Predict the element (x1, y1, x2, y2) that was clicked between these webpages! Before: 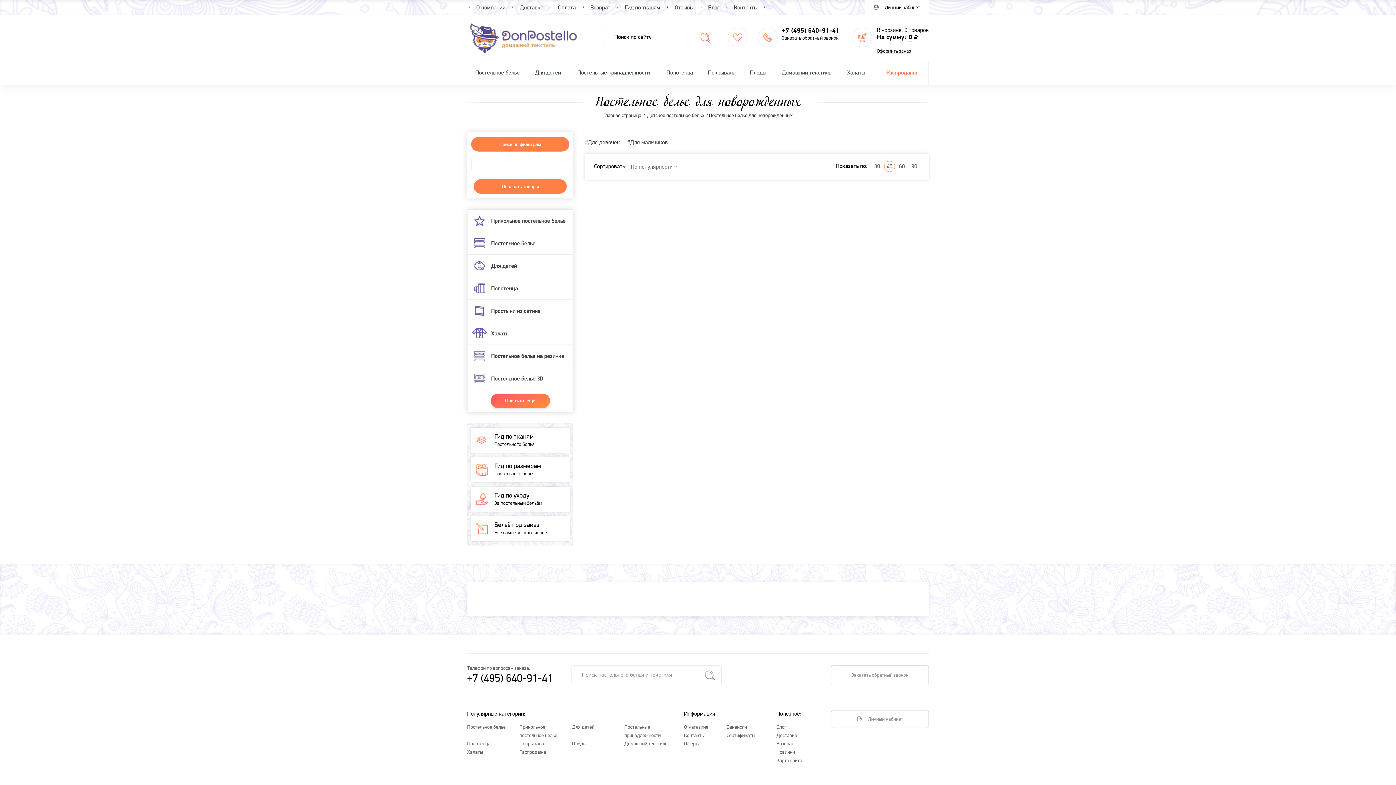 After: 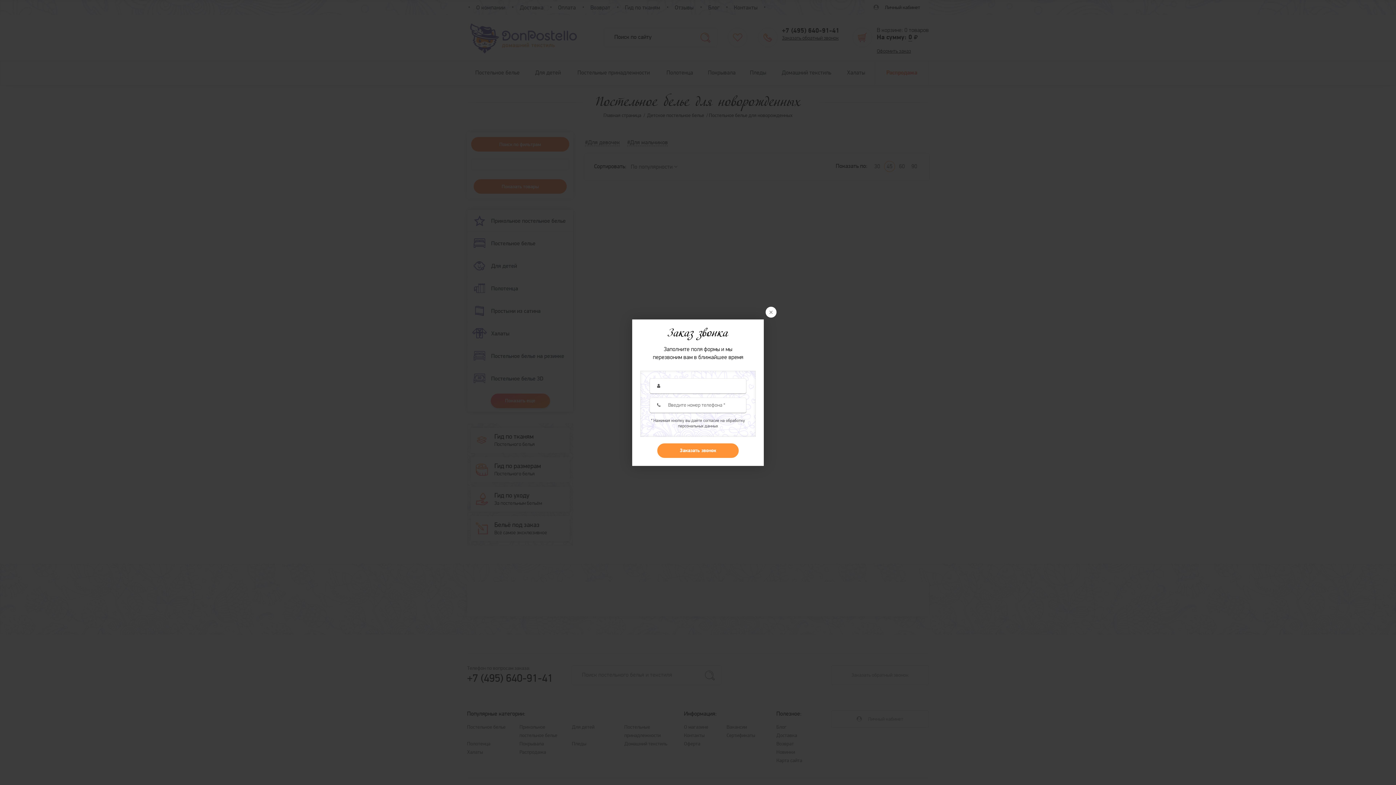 Action: bbox: (782, 35, 838, 41) label: Заказать обратный звонок